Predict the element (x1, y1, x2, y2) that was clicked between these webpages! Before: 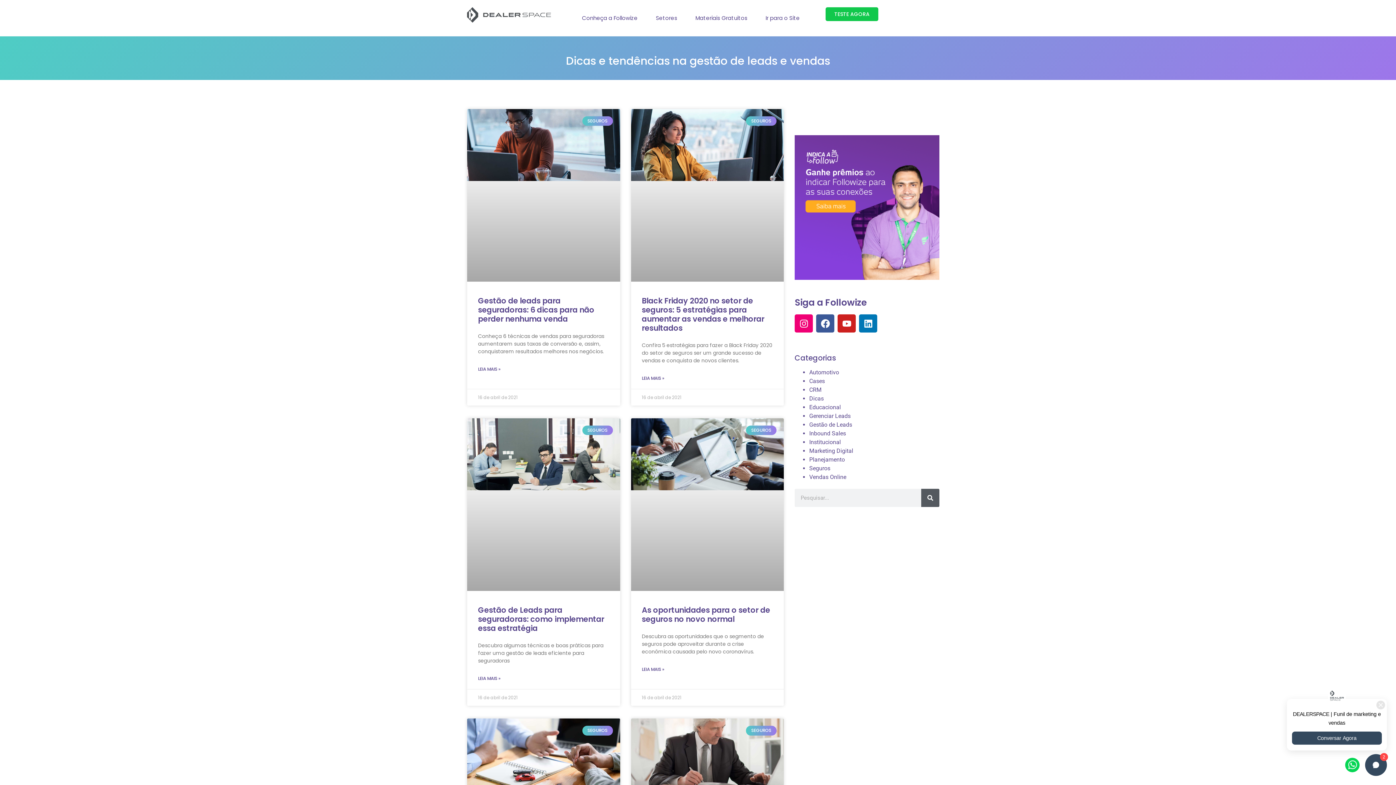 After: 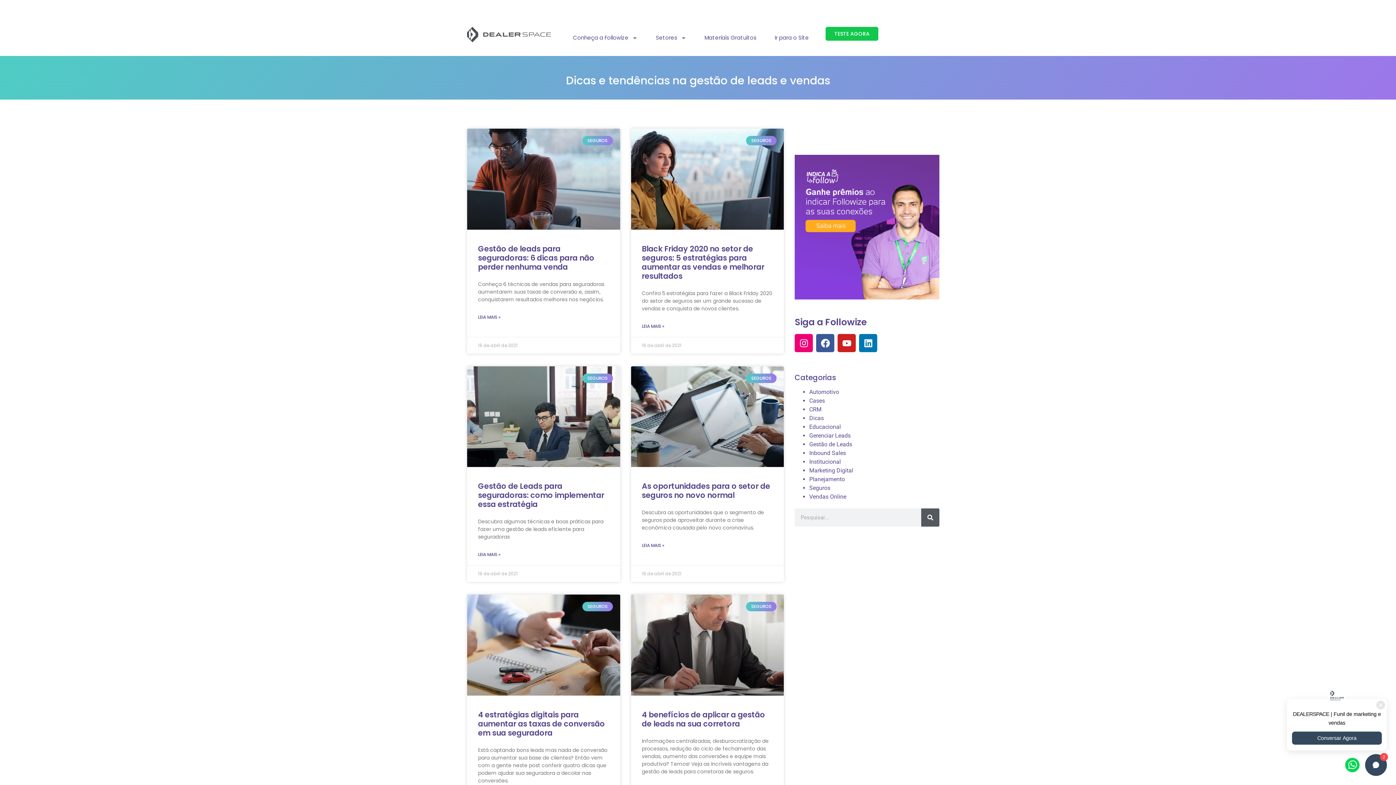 Action: bbox: (794, 314, 813, 332) label: Instagram